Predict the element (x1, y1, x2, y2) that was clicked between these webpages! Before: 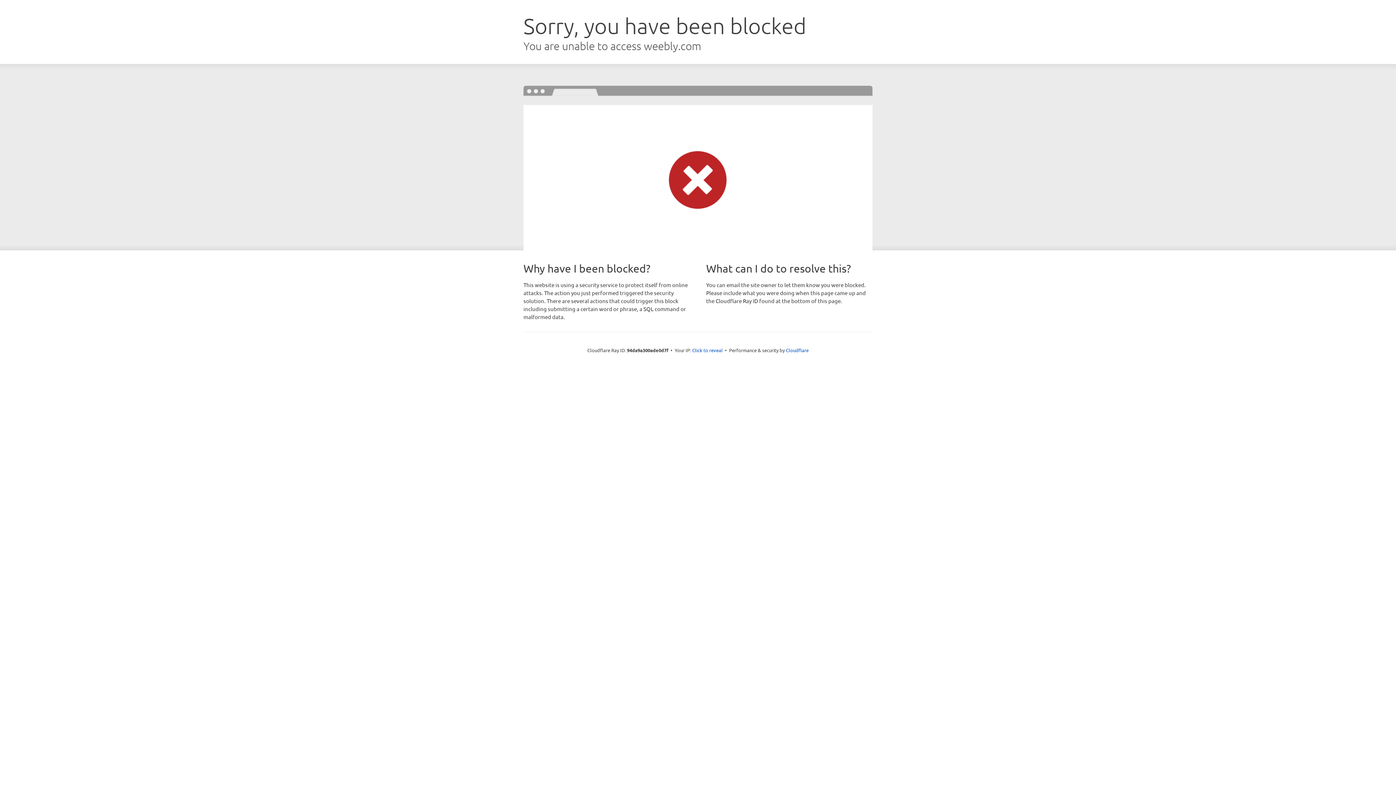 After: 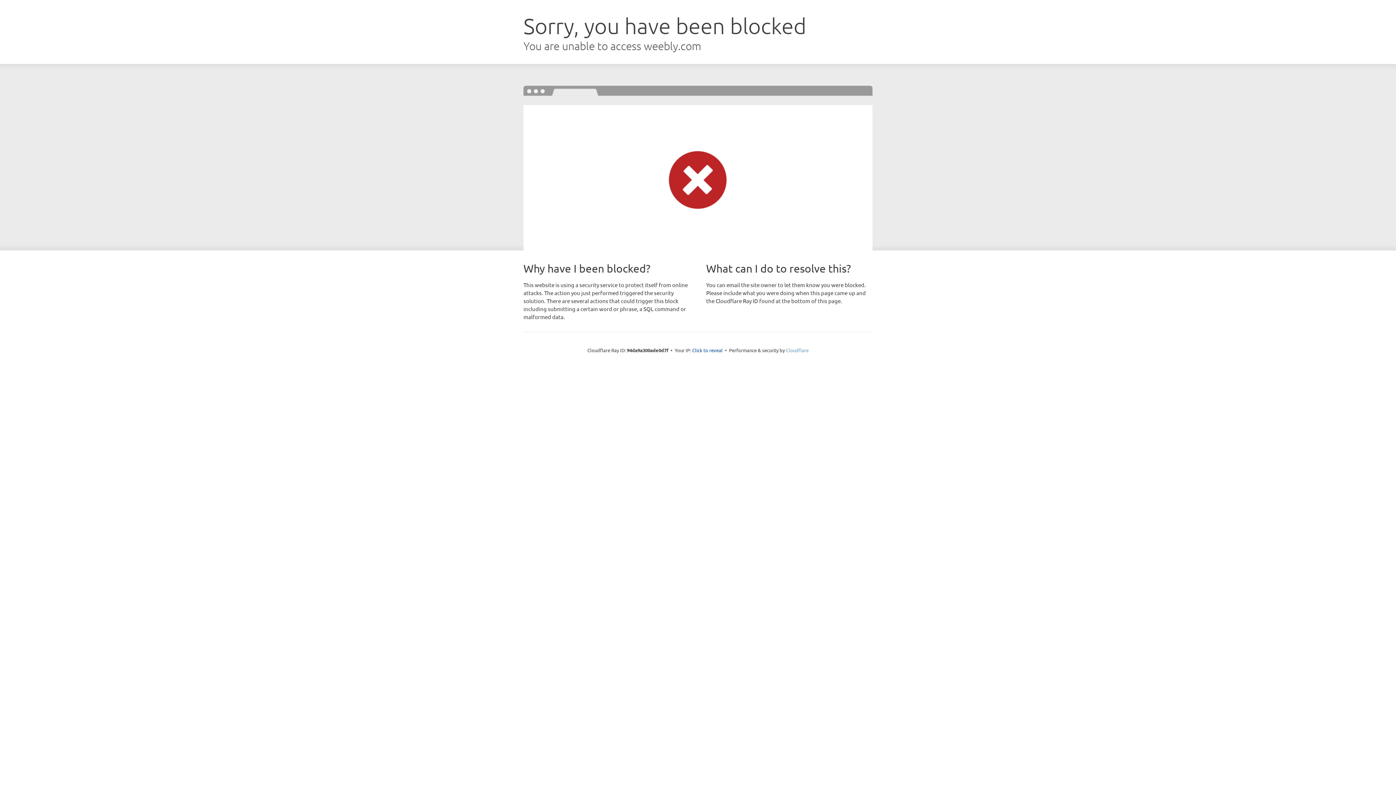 Action: bbox: (786, 347, 808, 353) label: Cloudflare